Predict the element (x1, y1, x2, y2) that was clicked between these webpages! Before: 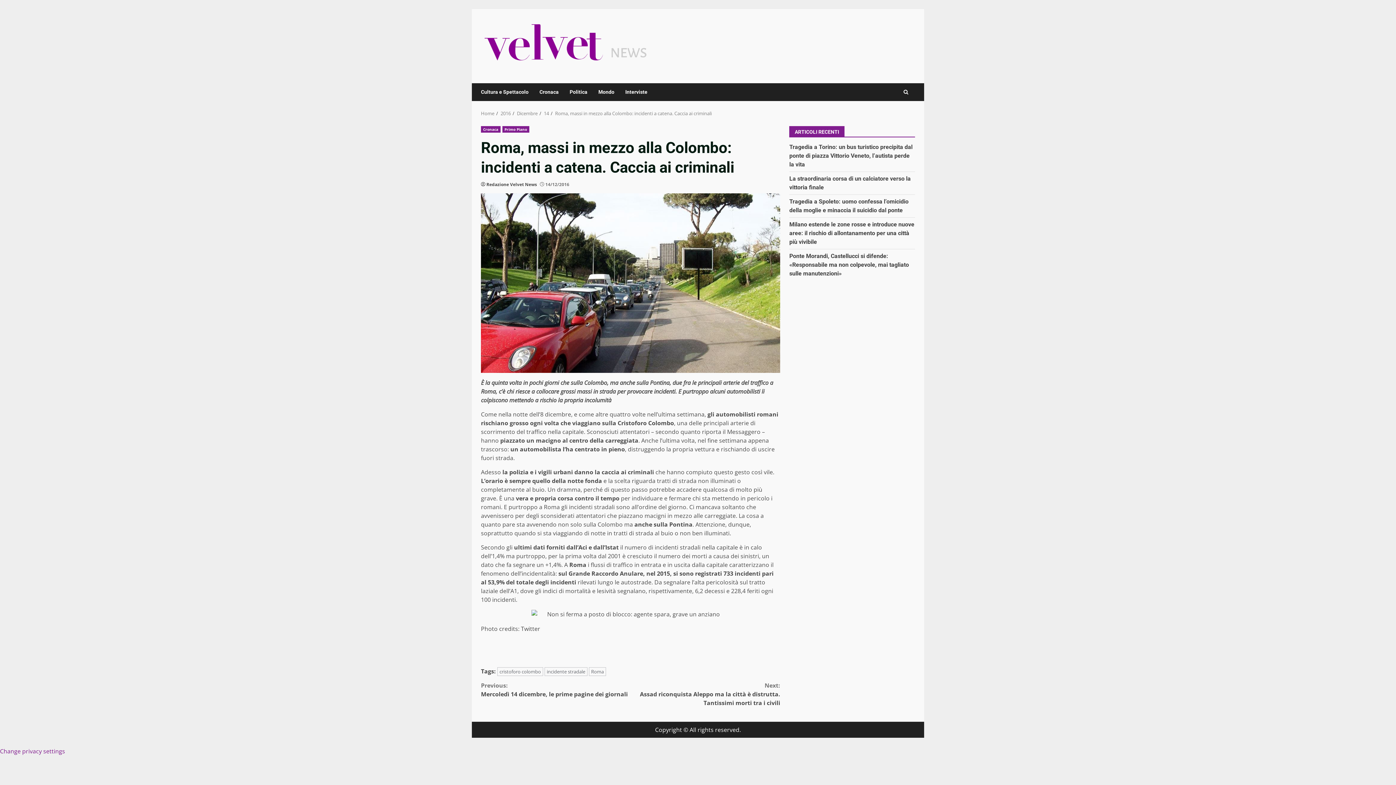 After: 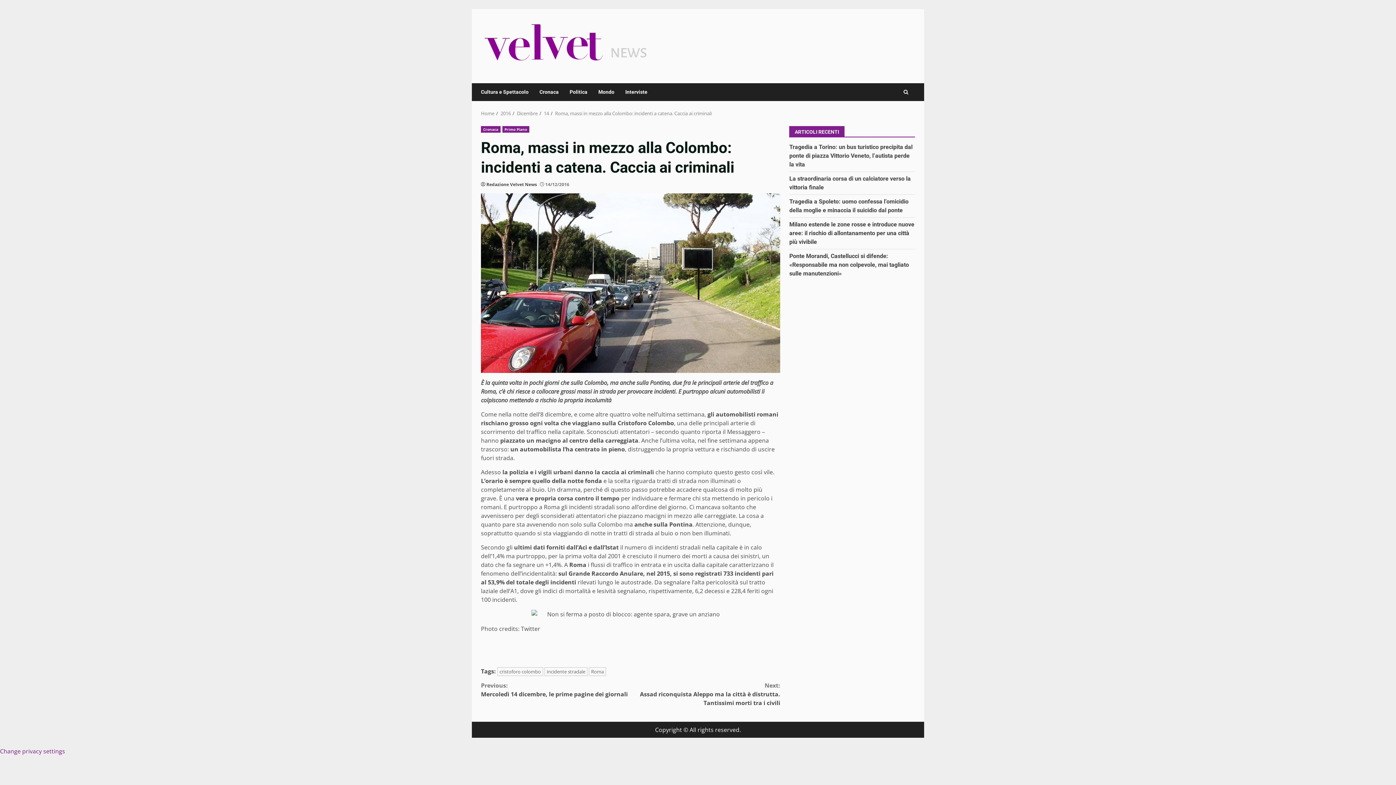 Action: label: Change privacy settings bbox: (0, 747, 65, 755)